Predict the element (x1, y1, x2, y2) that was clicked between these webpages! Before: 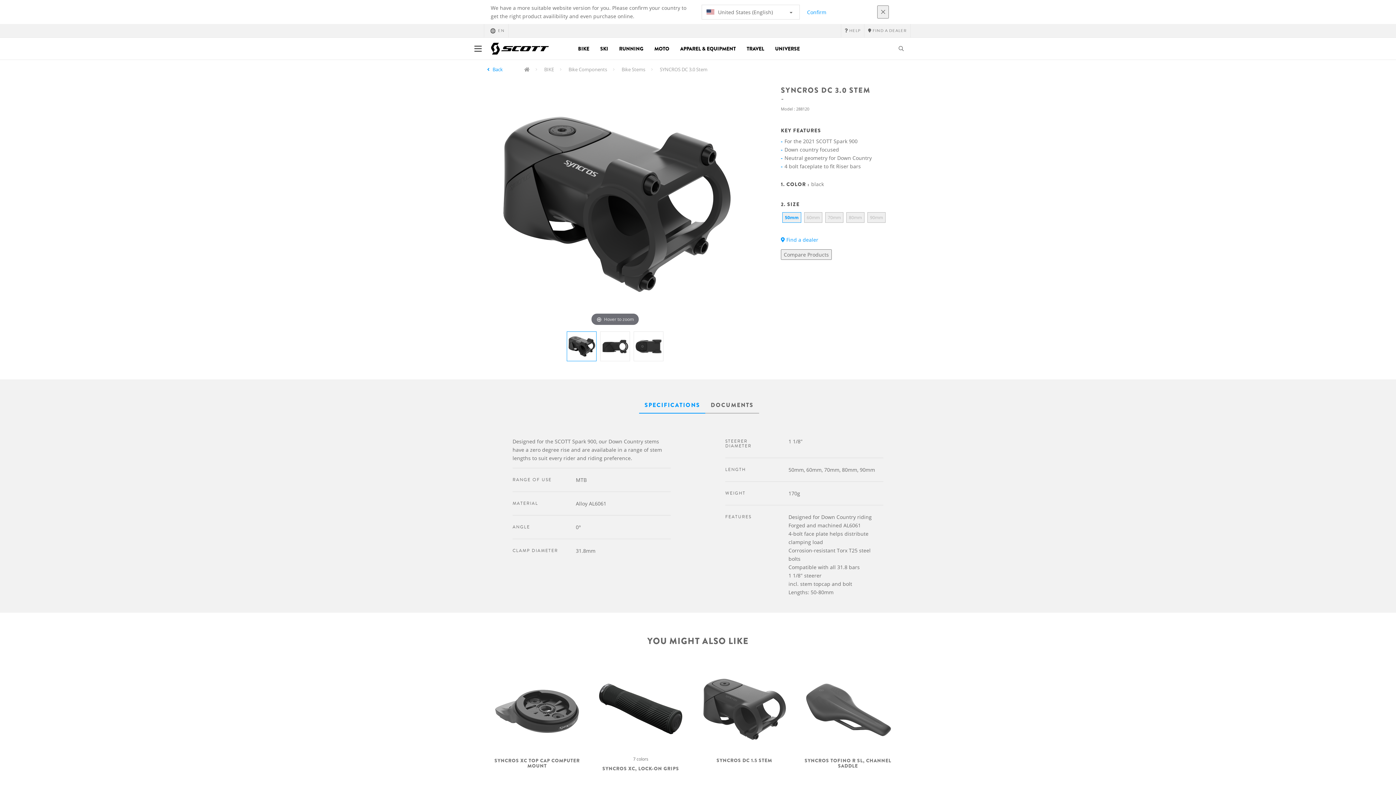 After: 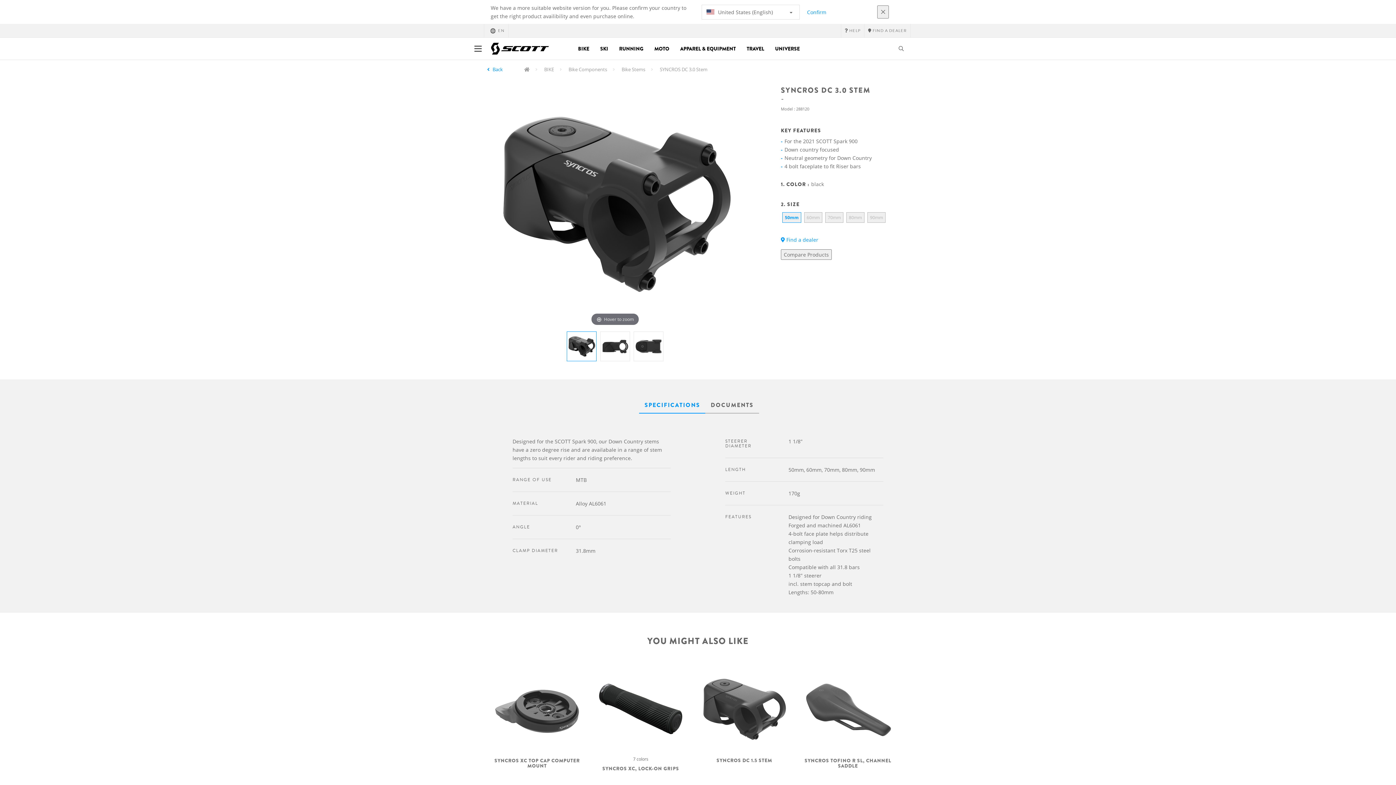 Action: bbox: (782, 212, 801, 222) label: 50mm